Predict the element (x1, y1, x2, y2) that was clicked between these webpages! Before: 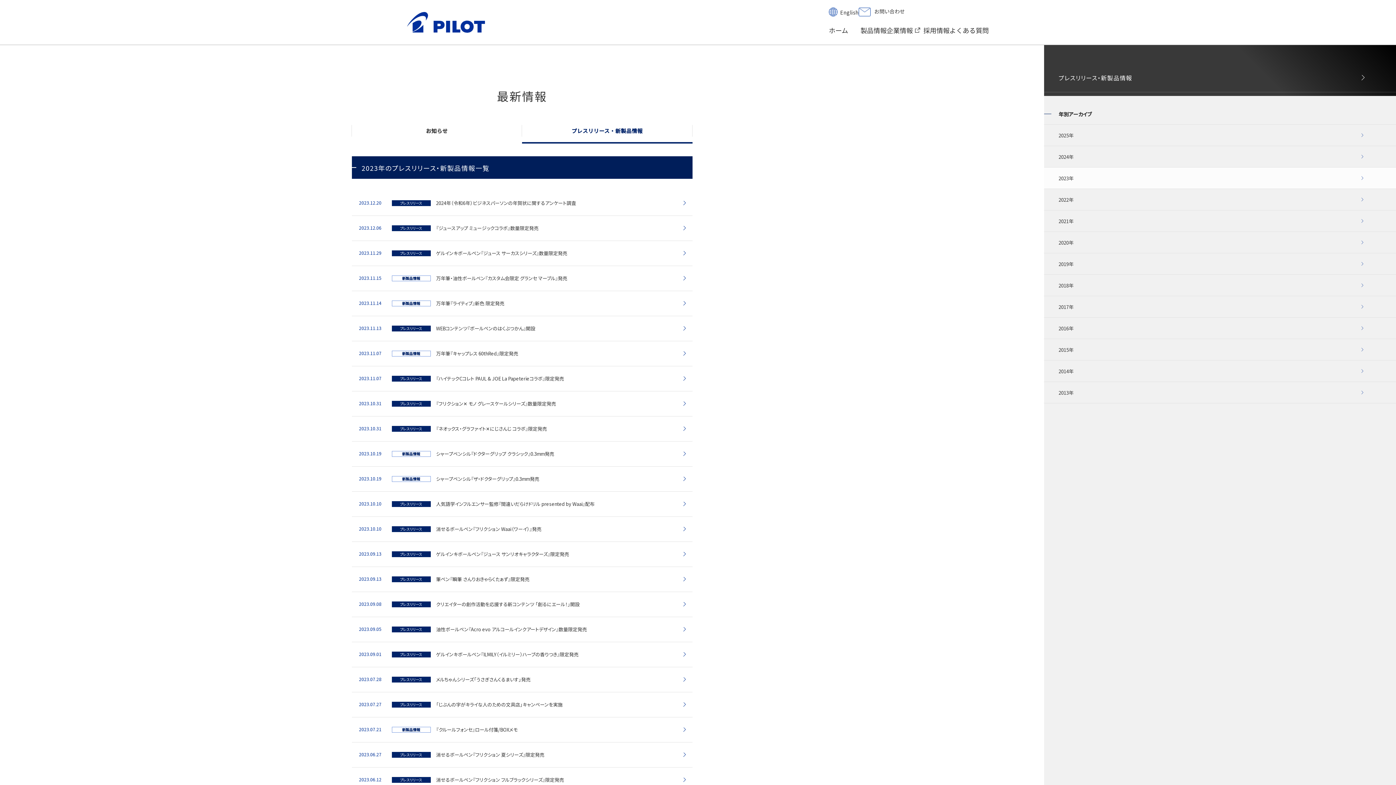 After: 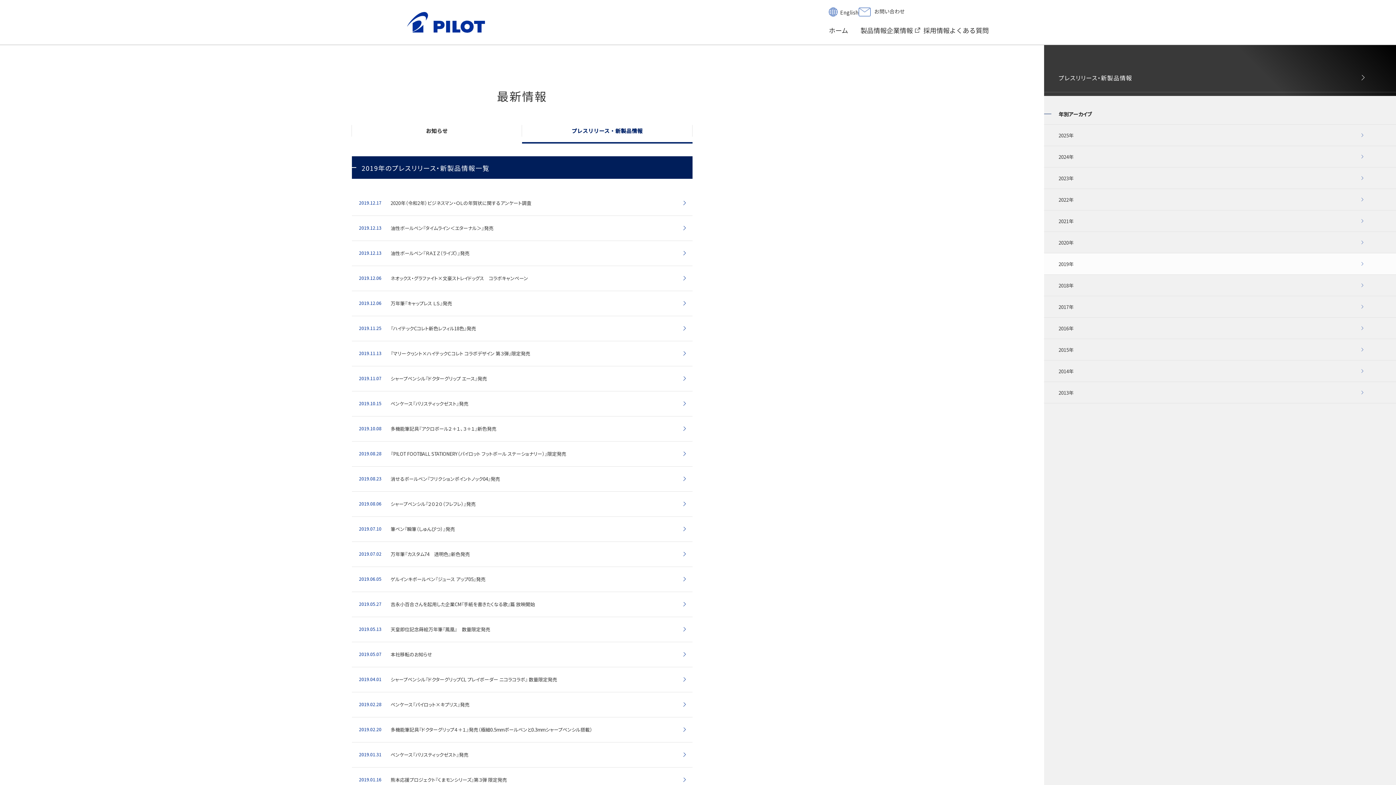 Action: bbox: (1044, 253, 1396, 274) label: 2019年